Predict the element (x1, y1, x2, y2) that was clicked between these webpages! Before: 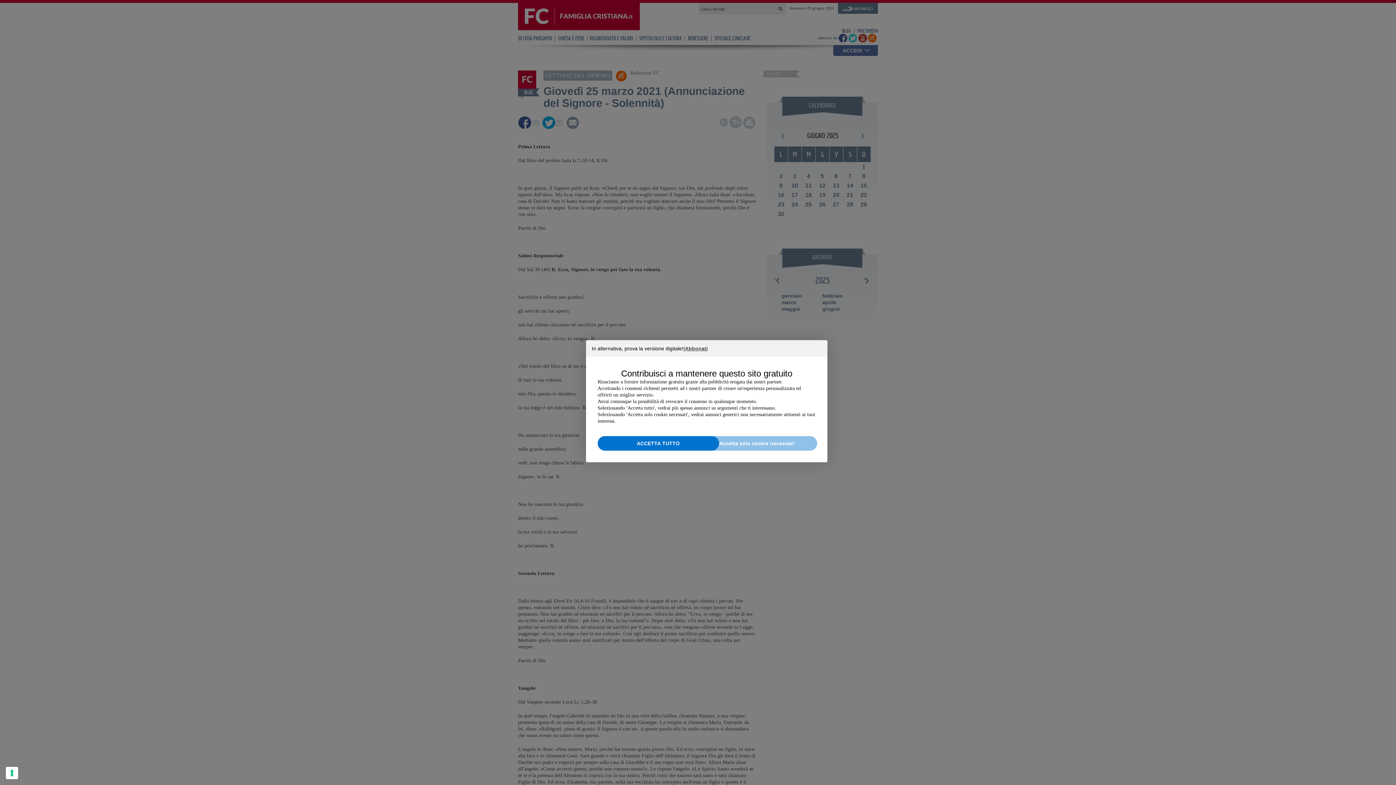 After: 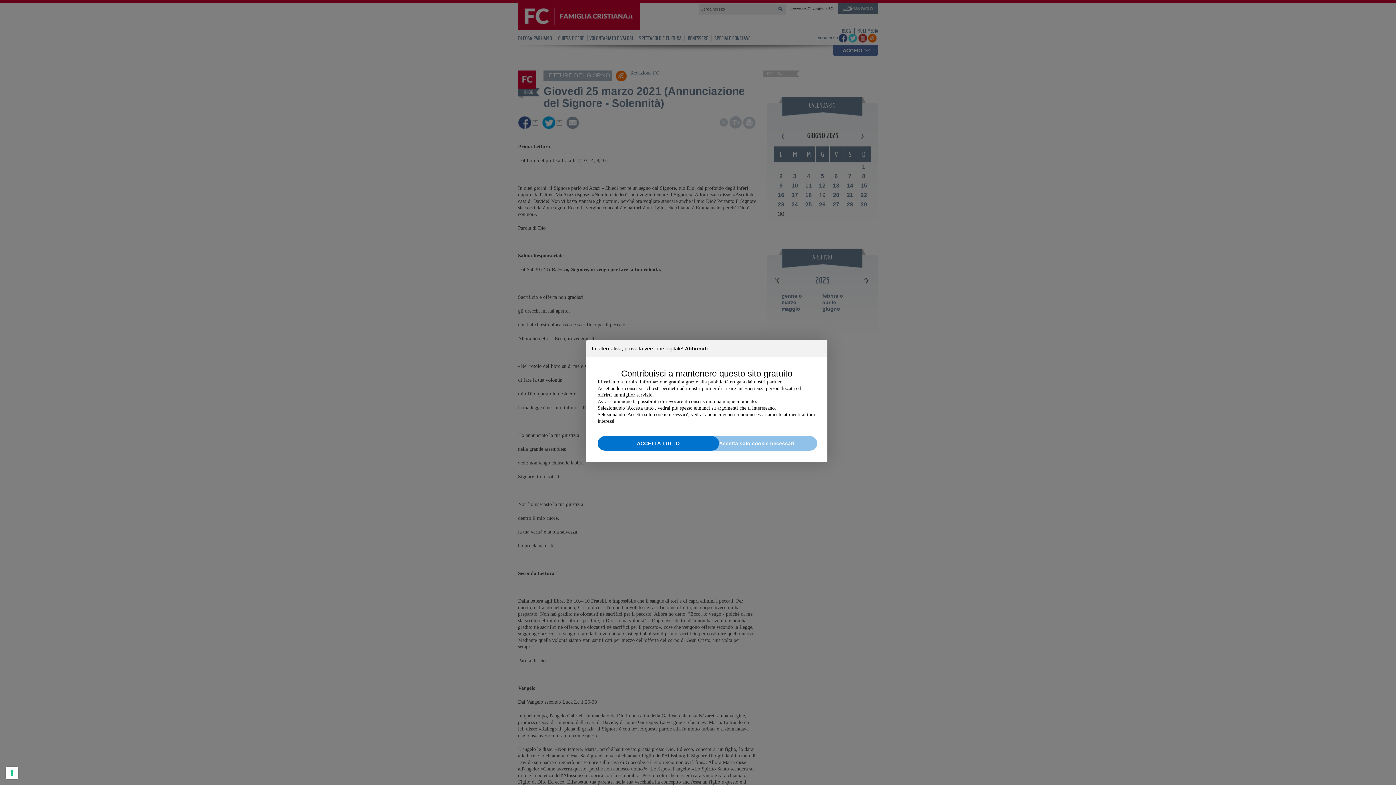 Action: bbox: (685, 346, 708, 351) label: Abbonati